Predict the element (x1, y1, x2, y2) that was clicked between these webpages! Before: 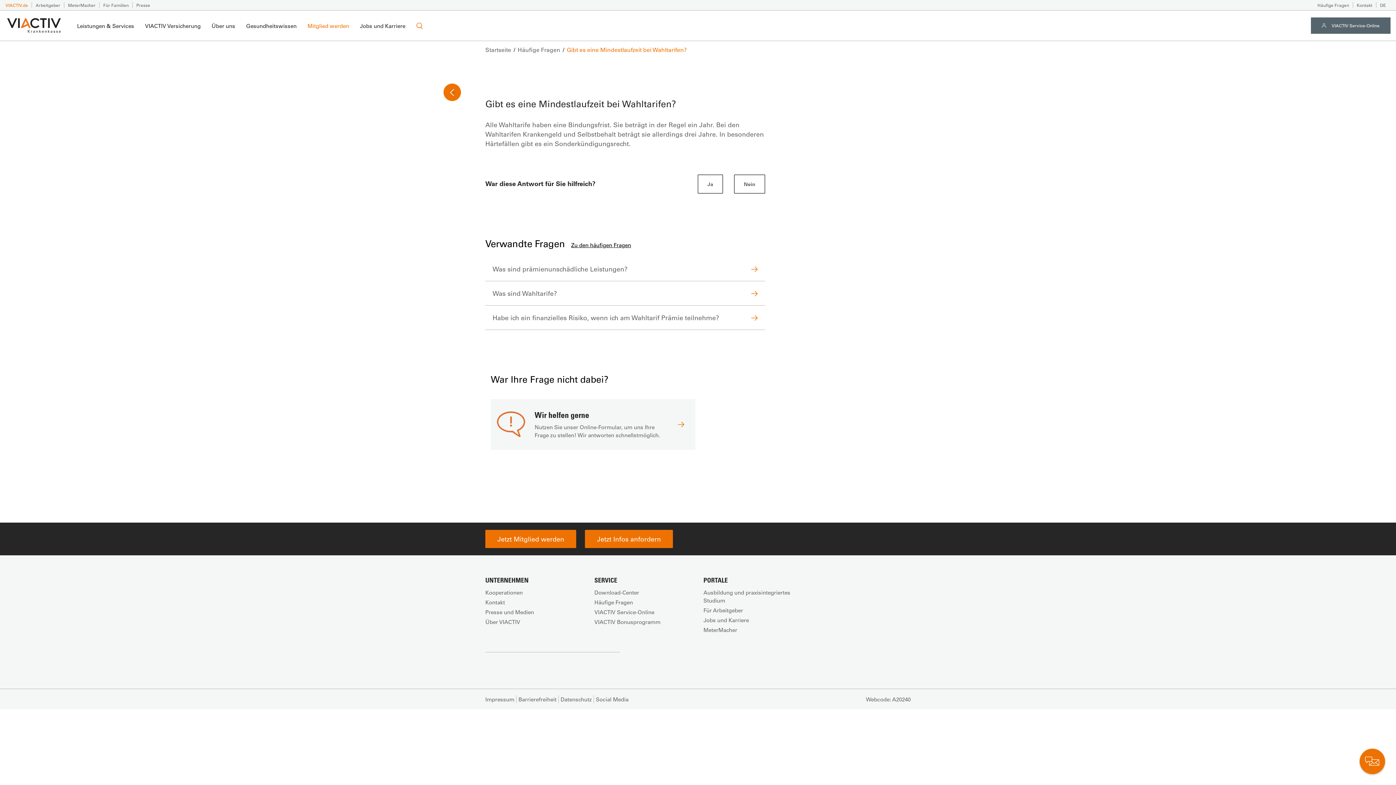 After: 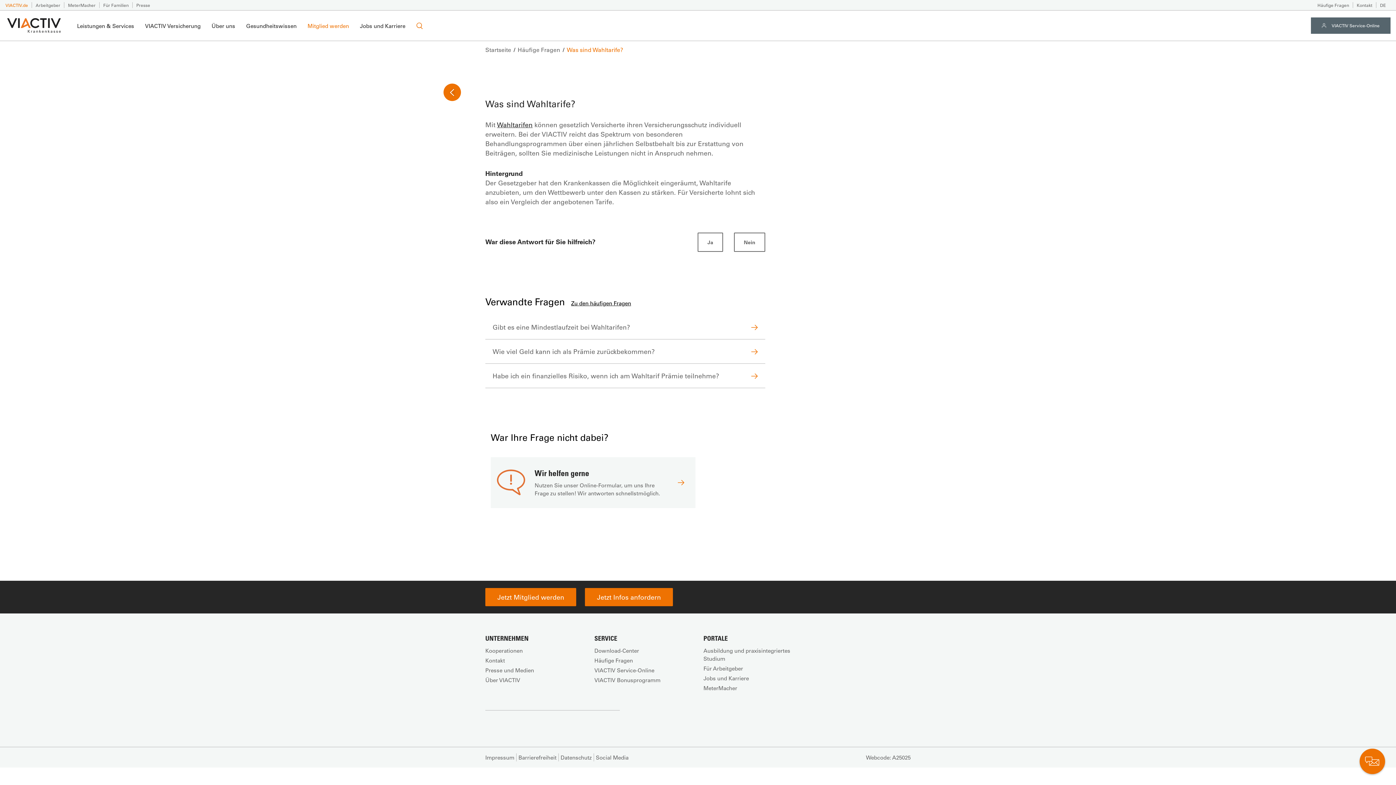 Action: bbox: (485, 281, 765, 305) label: Was sind Wahltarife?